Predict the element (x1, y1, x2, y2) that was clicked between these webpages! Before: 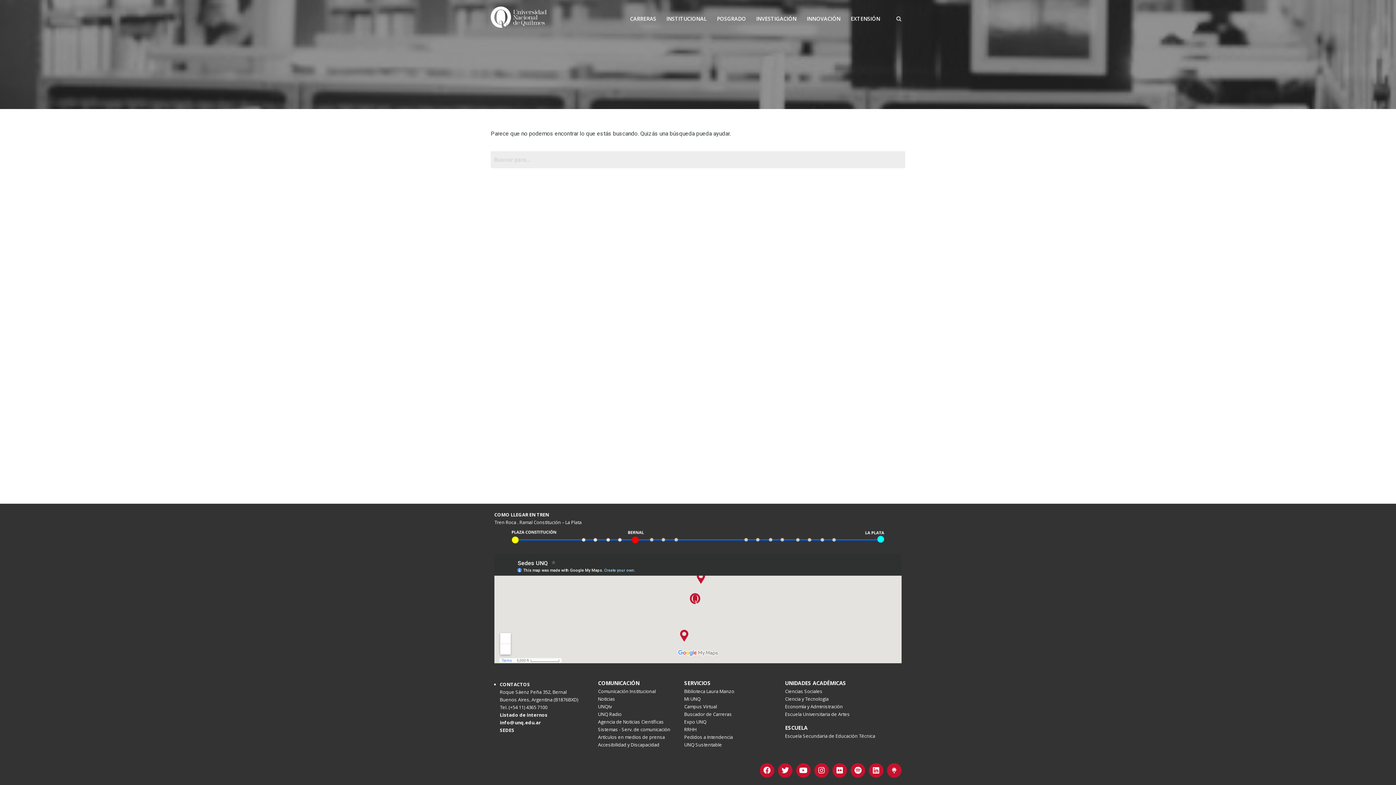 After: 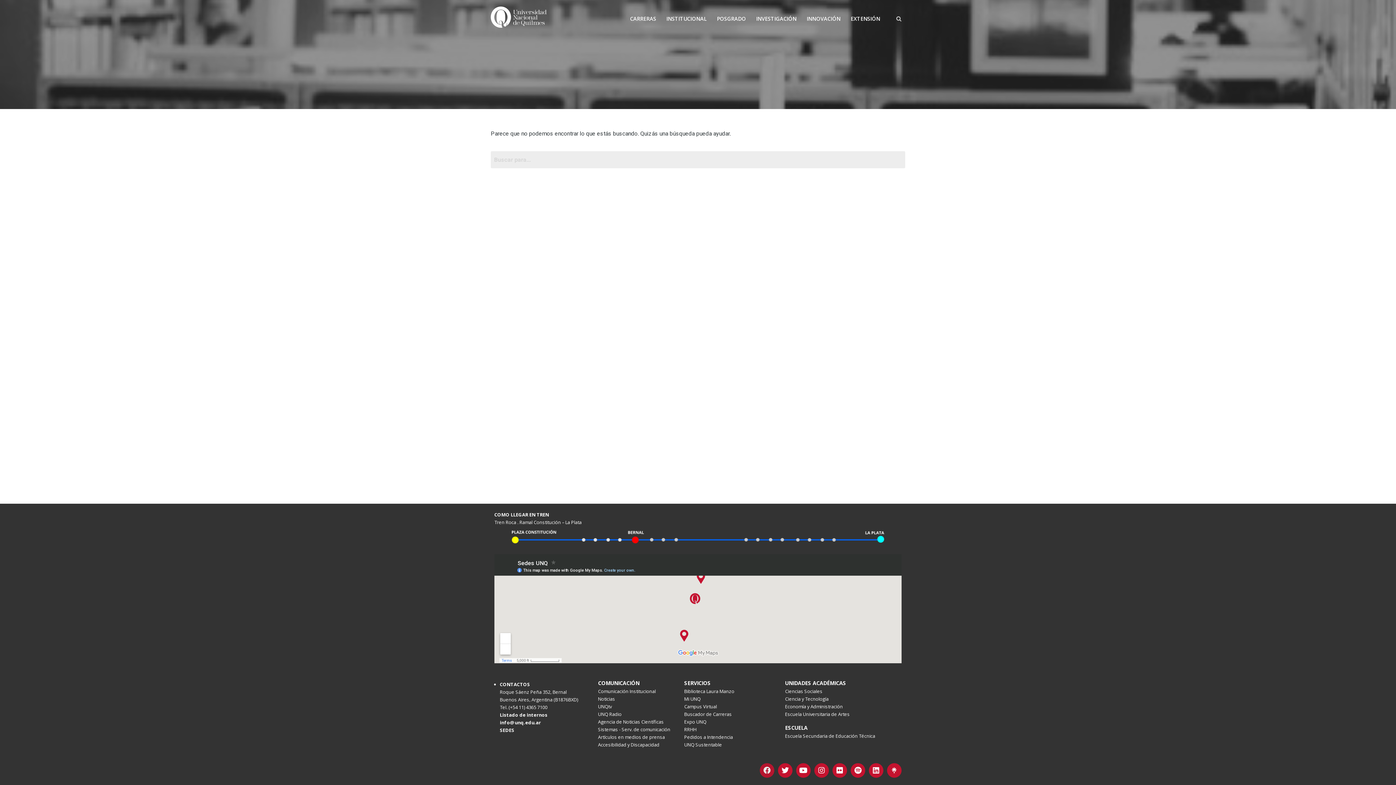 Action: bbox: (760, 763, 774, 778) label: Facebook